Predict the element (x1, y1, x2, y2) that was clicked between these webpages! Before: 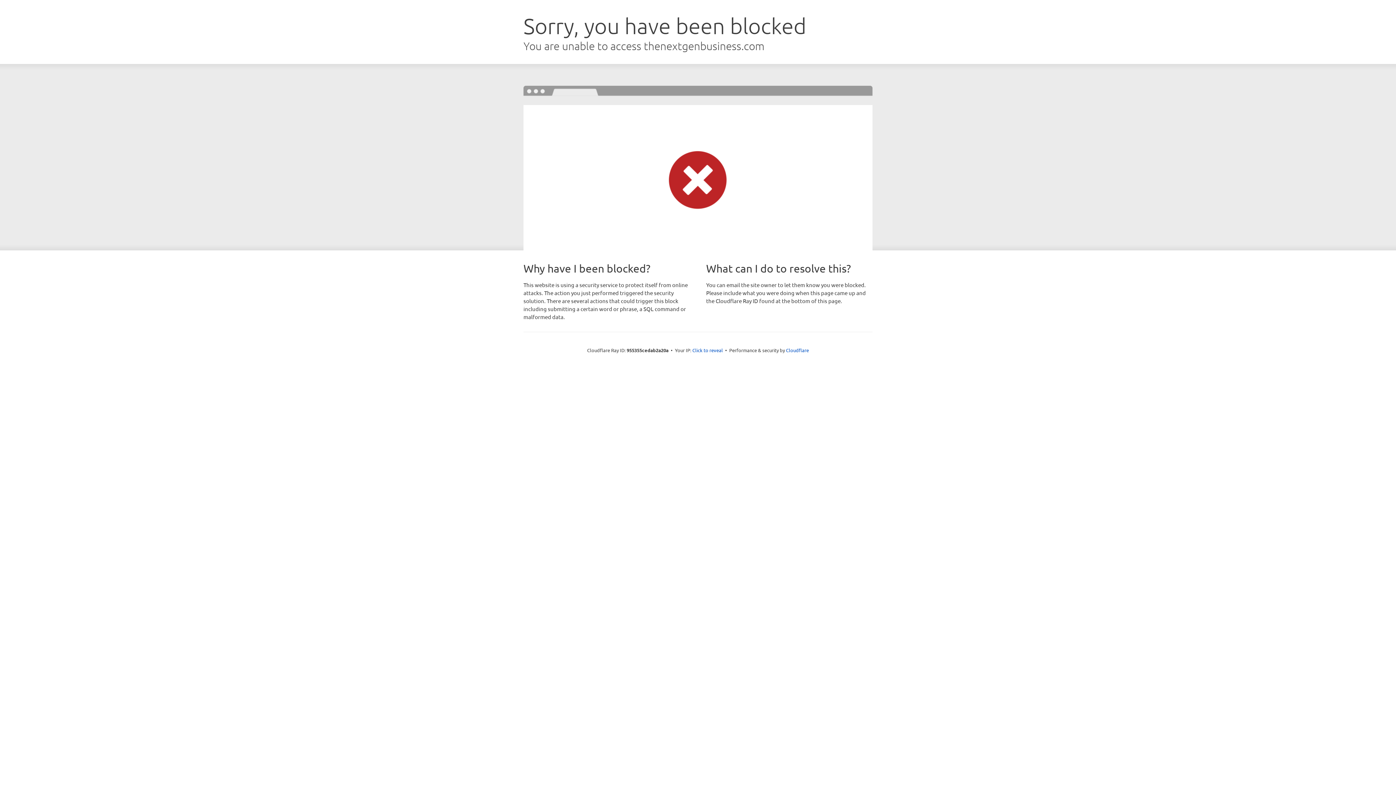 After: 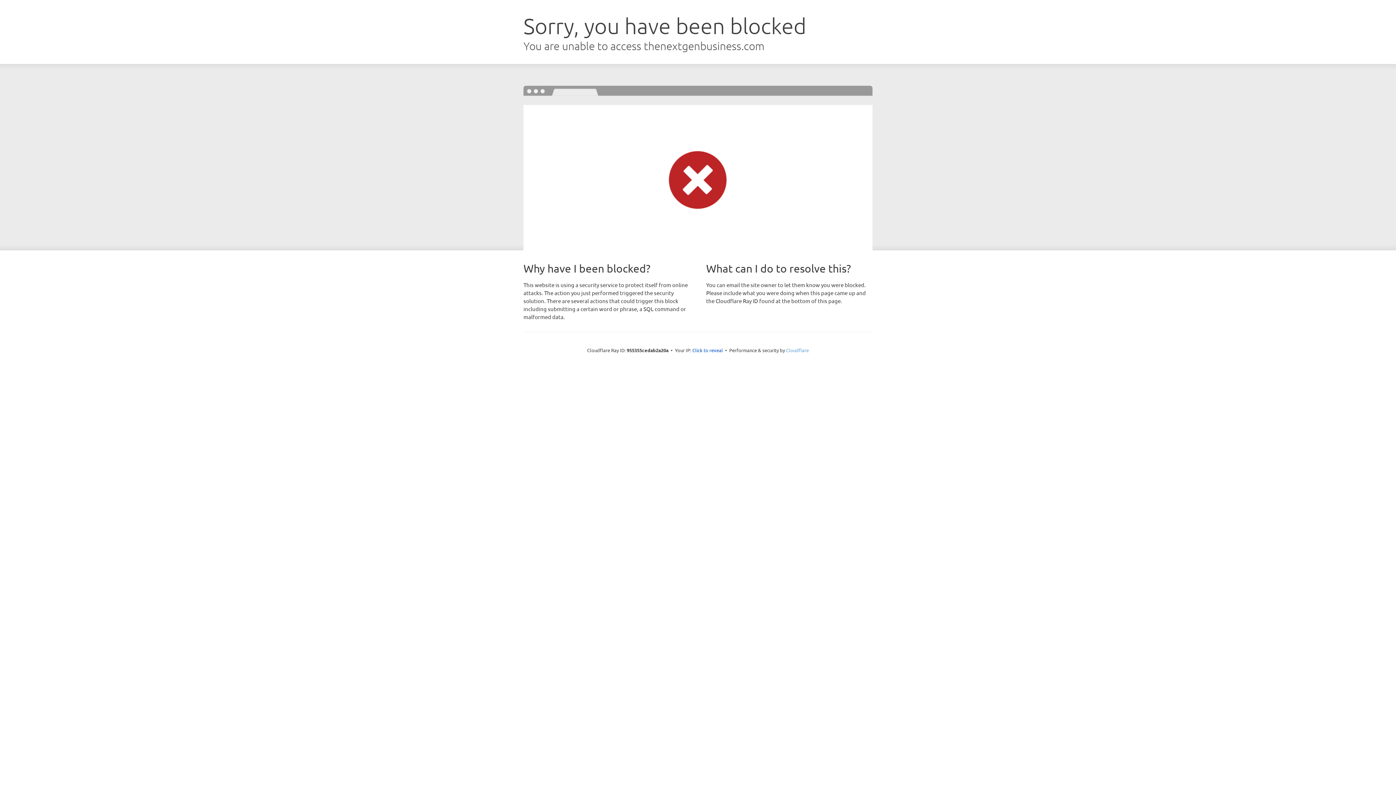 Action: label: Cloudflare bbox: (786, 347, 809, 353)